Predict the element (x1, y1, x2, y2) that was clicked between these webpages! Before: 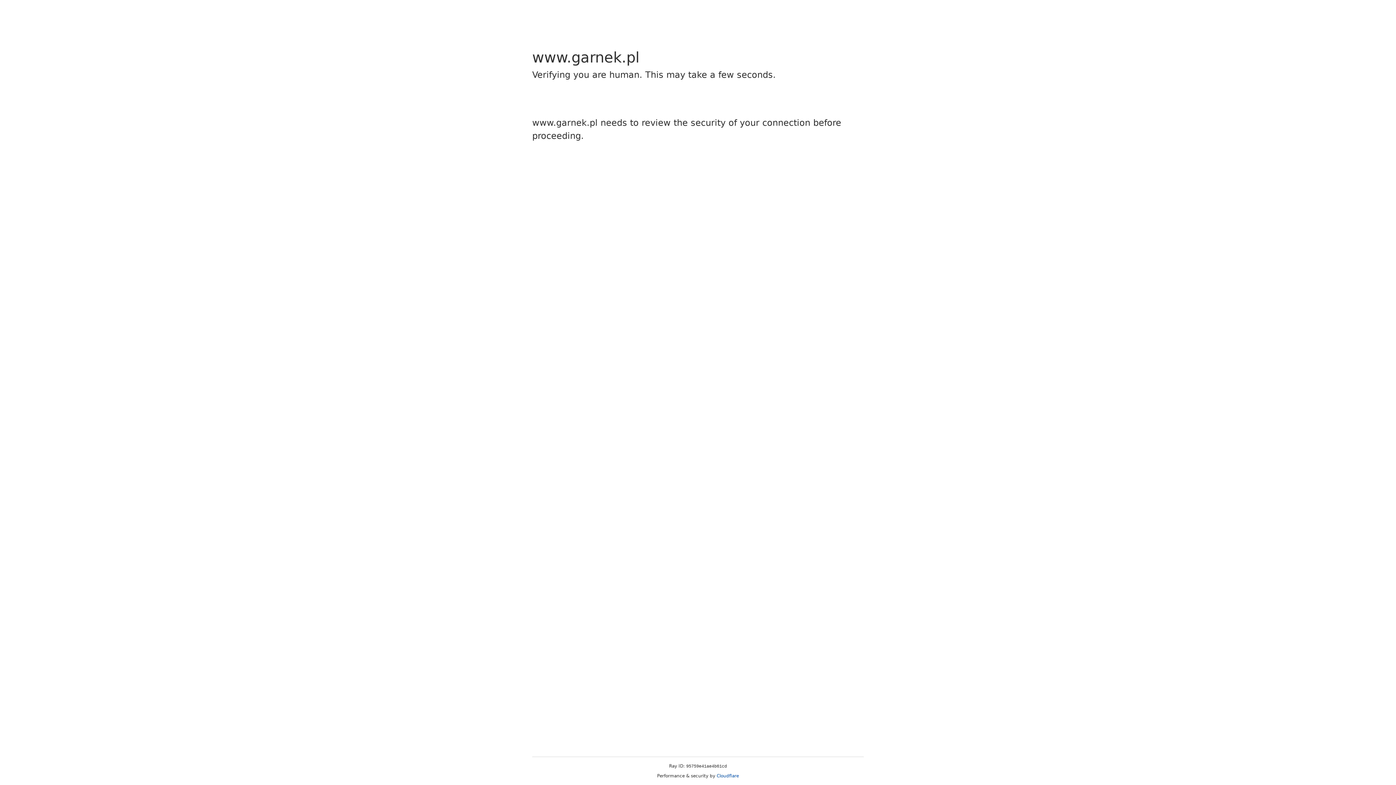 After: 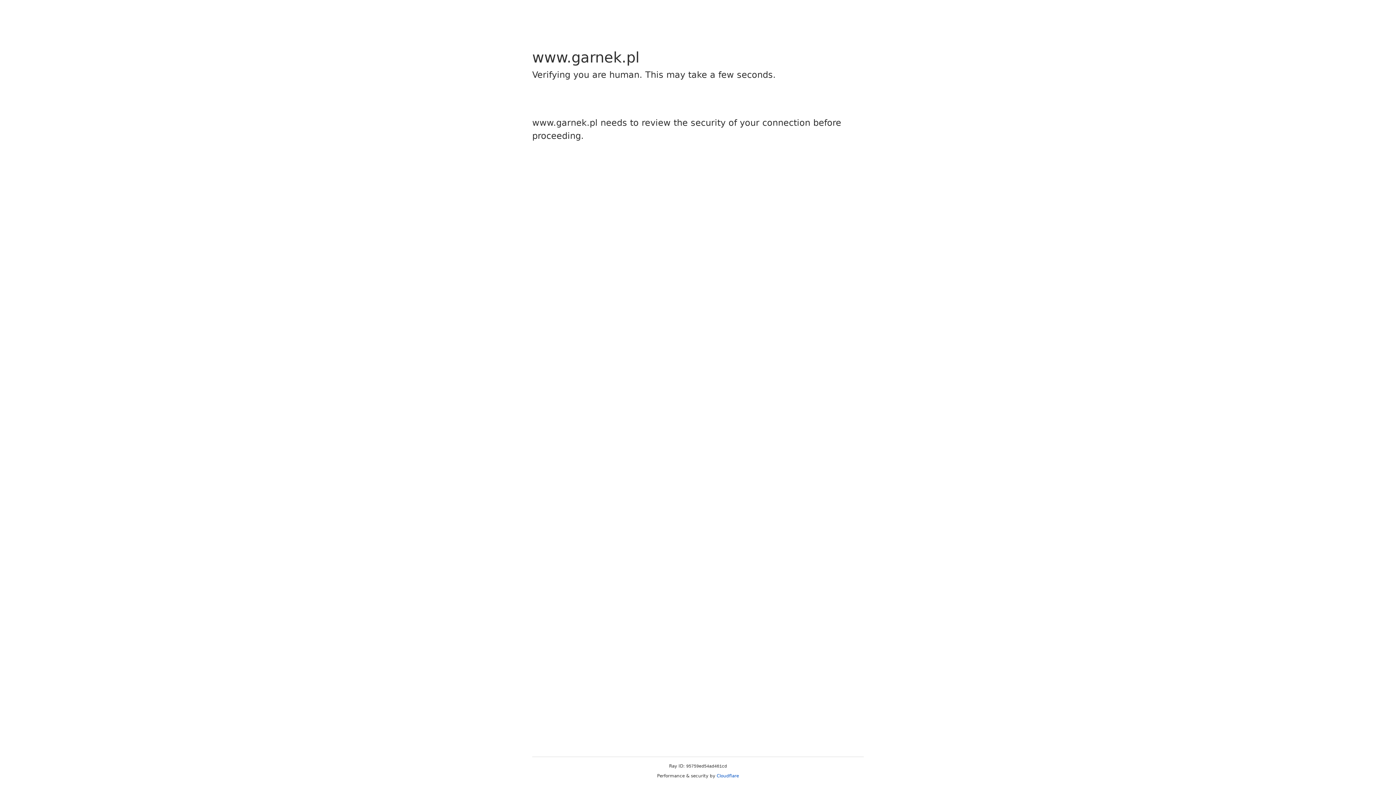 Action: bbox: (716, 773, 739, 778) label: Cloudflare